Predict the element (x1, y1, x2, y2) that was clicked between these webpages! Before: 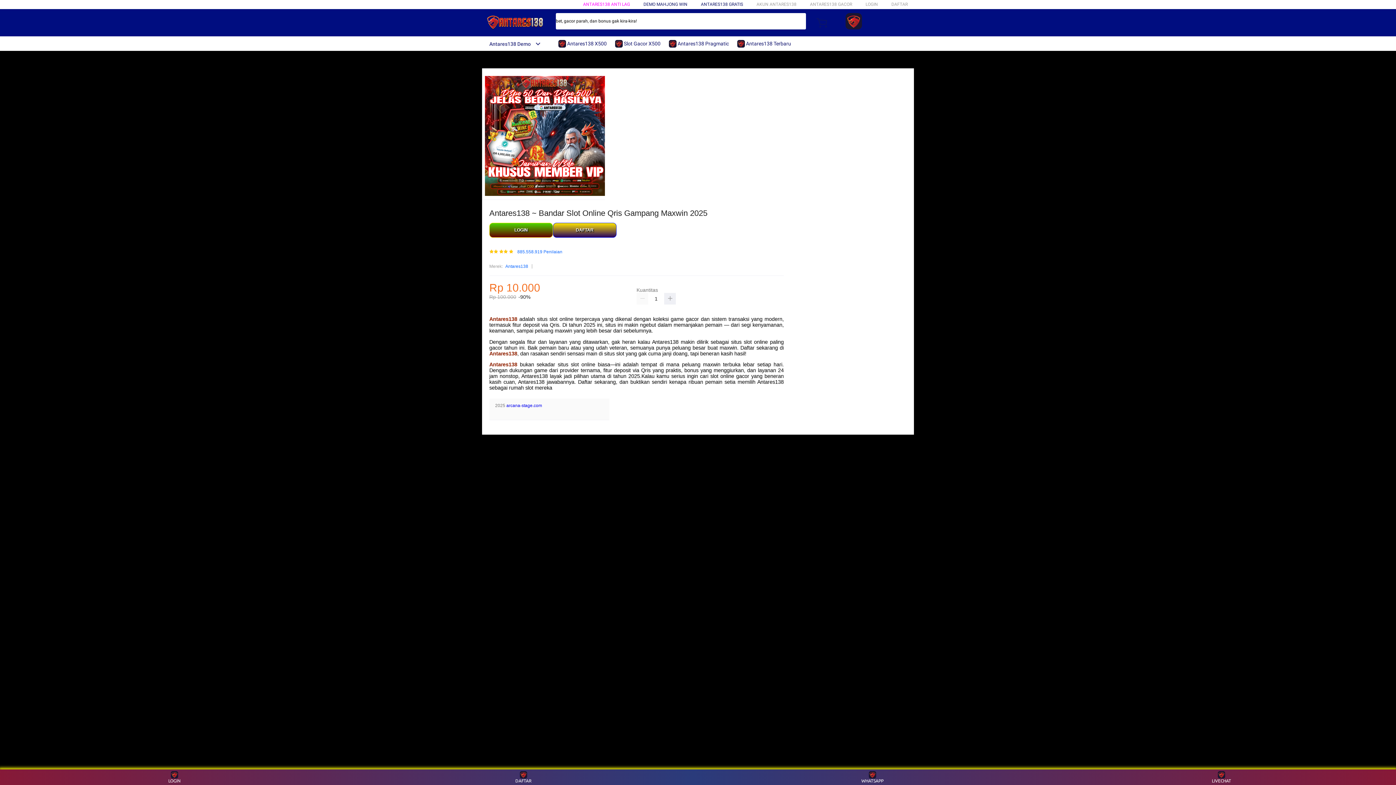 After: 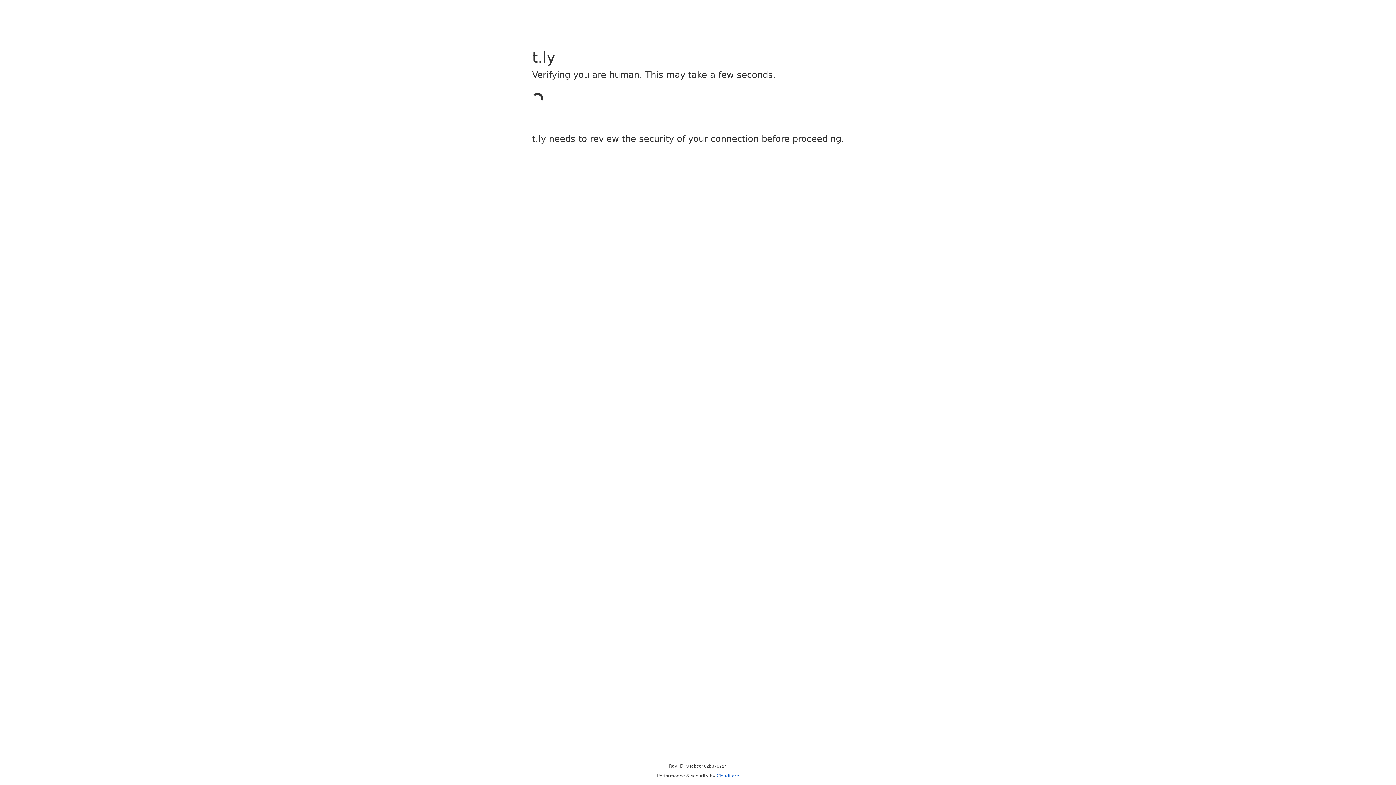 Action: label: LOGIN bbox: (489, 223, 553, 237)